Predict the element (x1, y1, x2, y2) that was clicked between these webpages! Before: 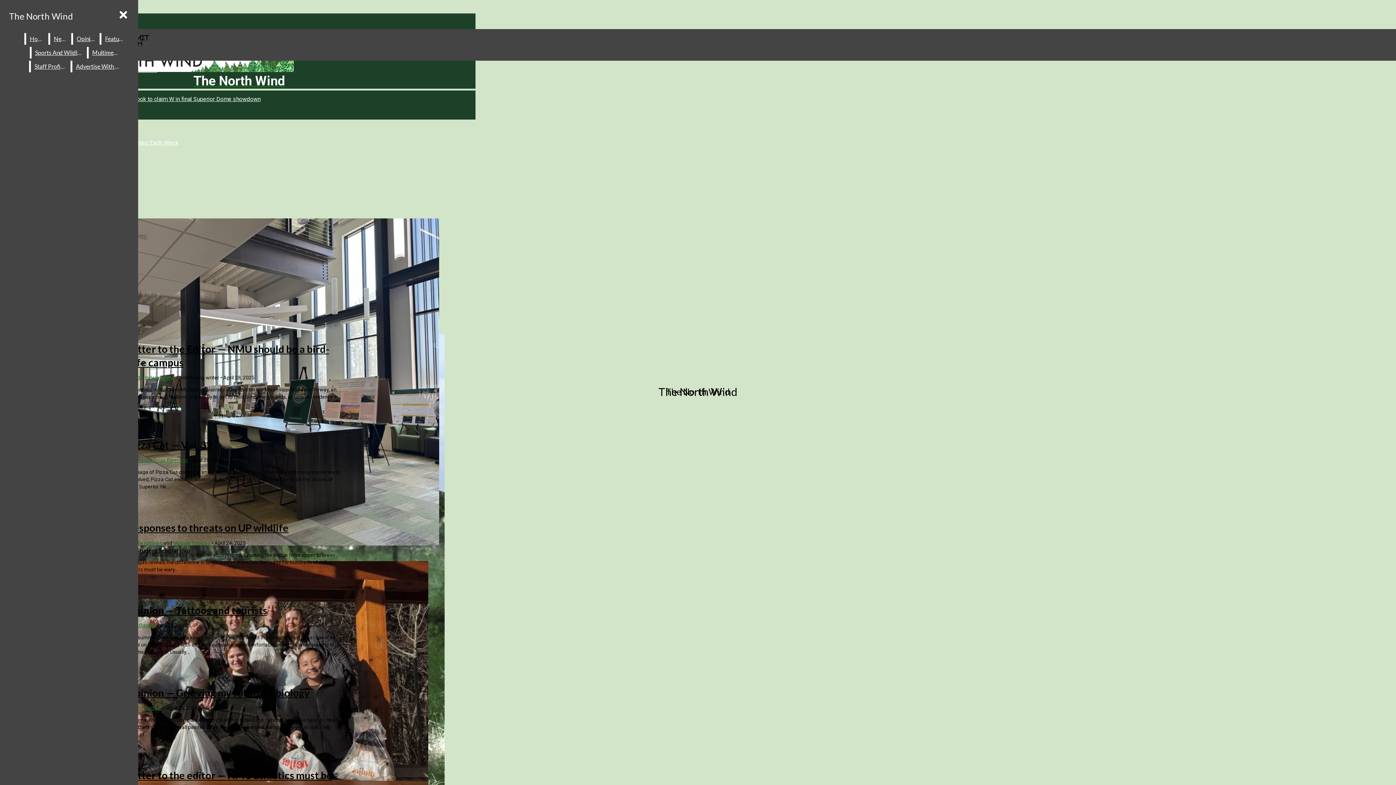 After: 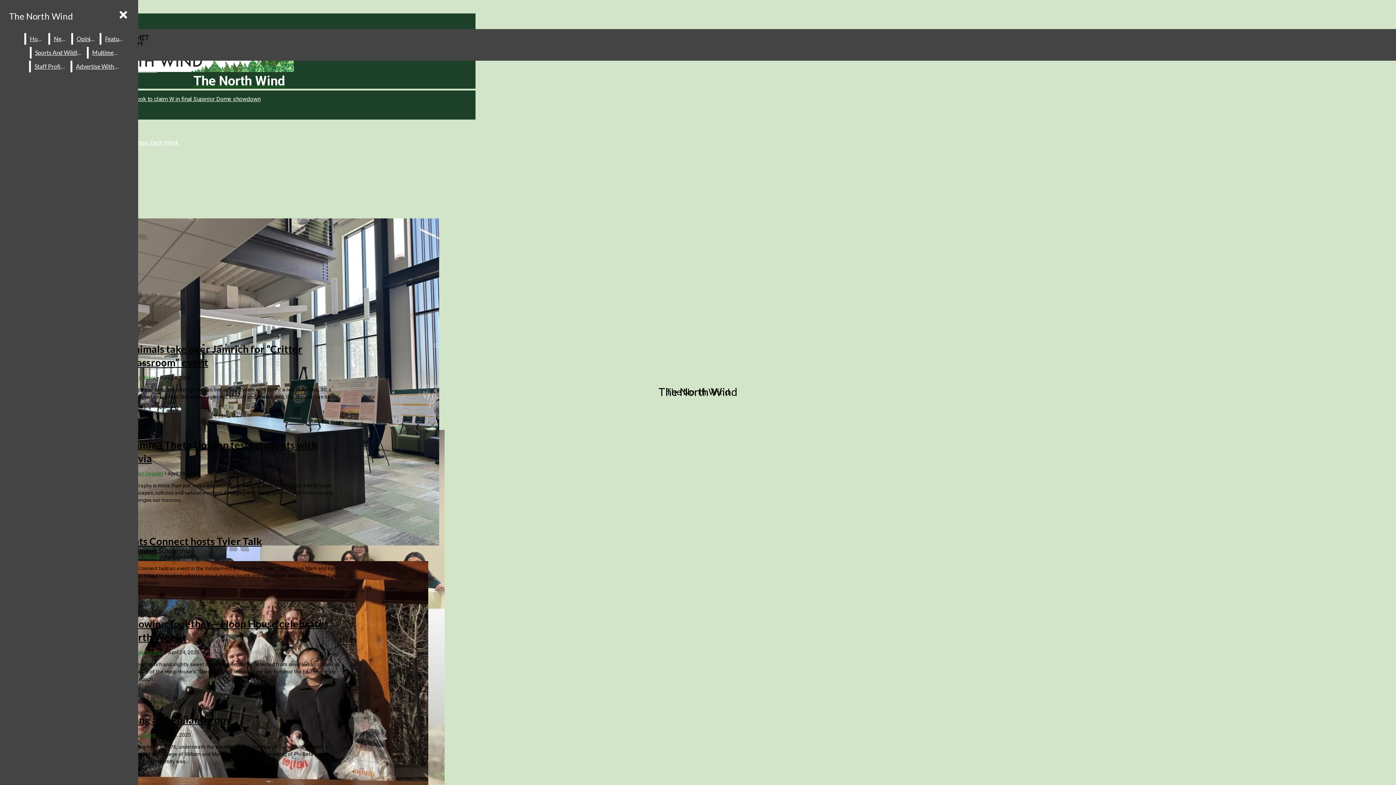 Action: bbox: (101, 33, 128, 44) label: Features